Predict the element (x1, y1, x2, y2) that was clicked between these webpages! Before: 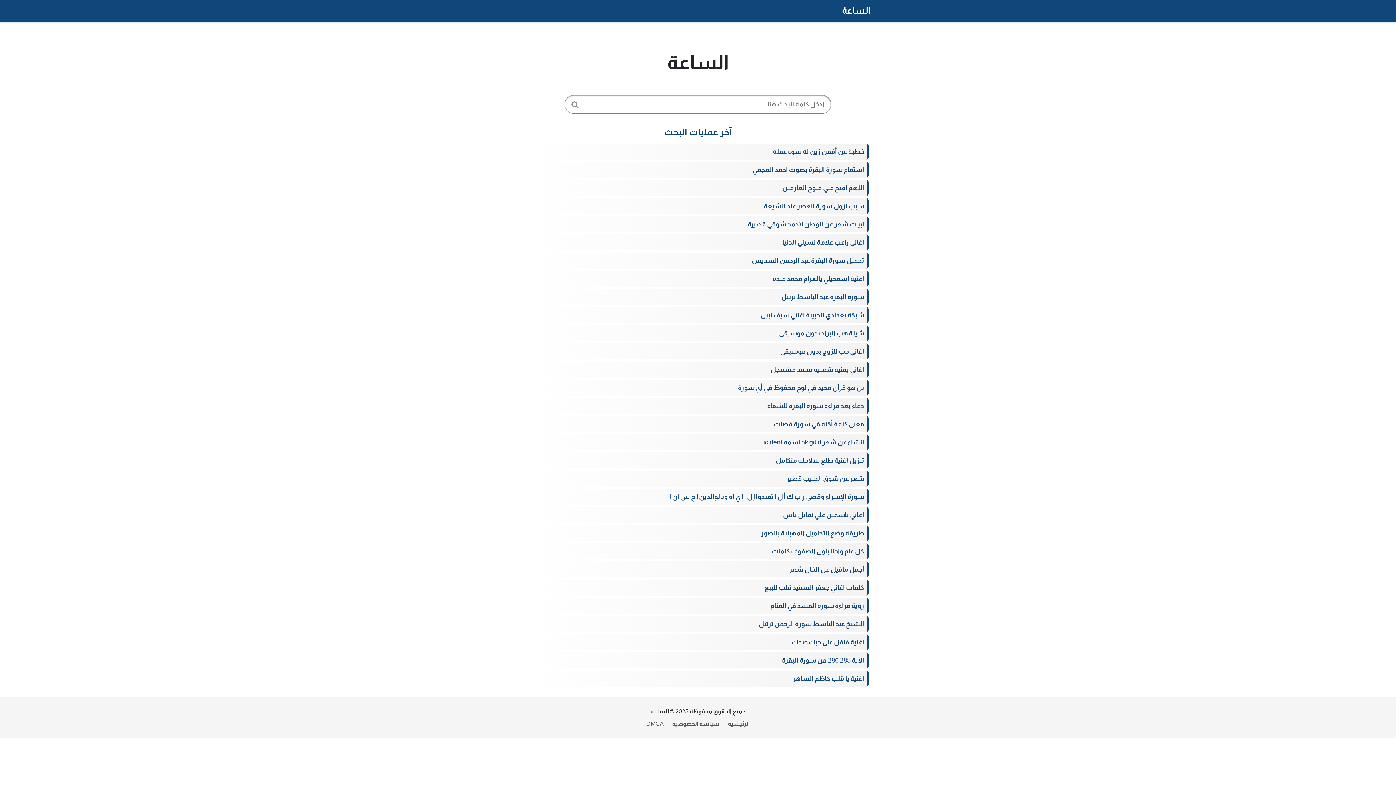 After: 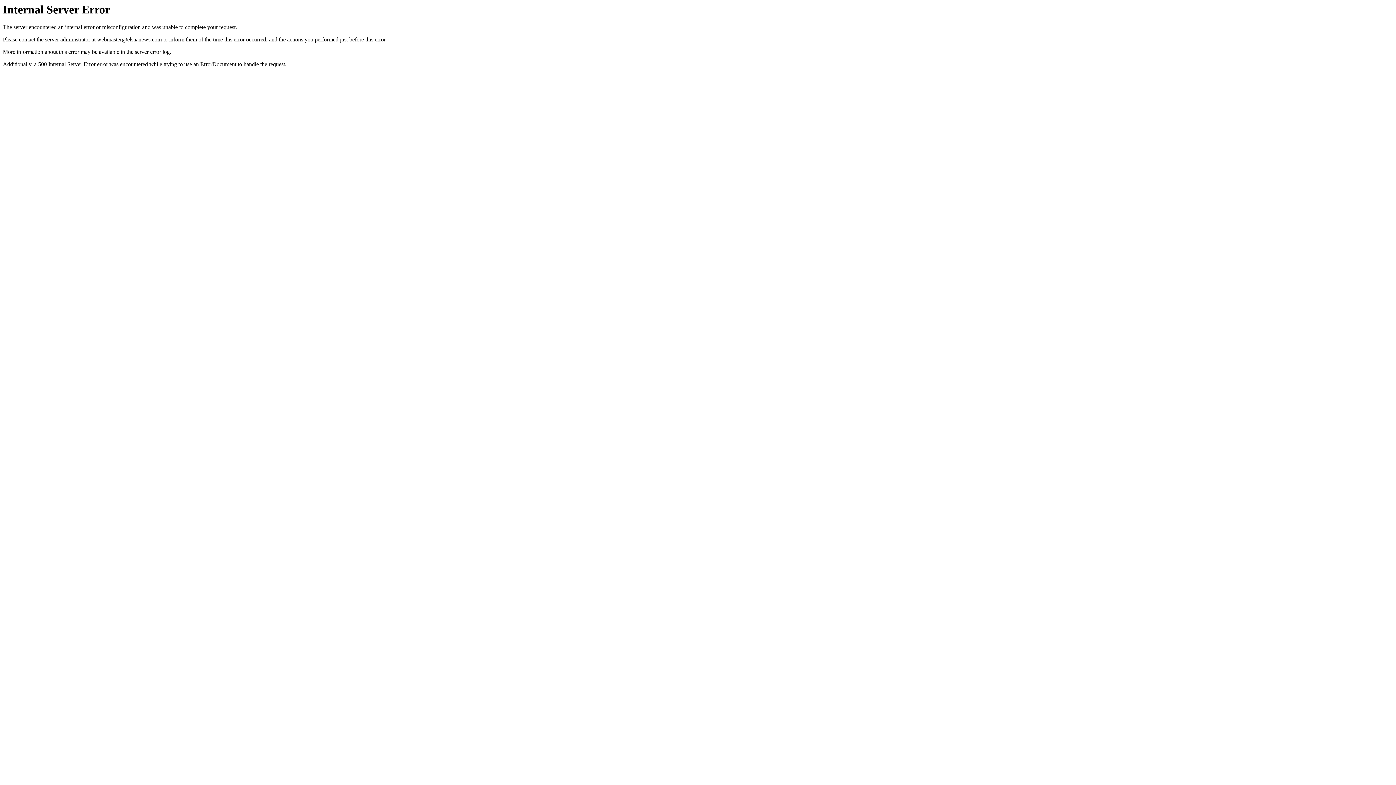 Action: label: ابيات شعر عن الوطن لاحمد شوقي قصيرة bbox: (525, 216, 870, 232)